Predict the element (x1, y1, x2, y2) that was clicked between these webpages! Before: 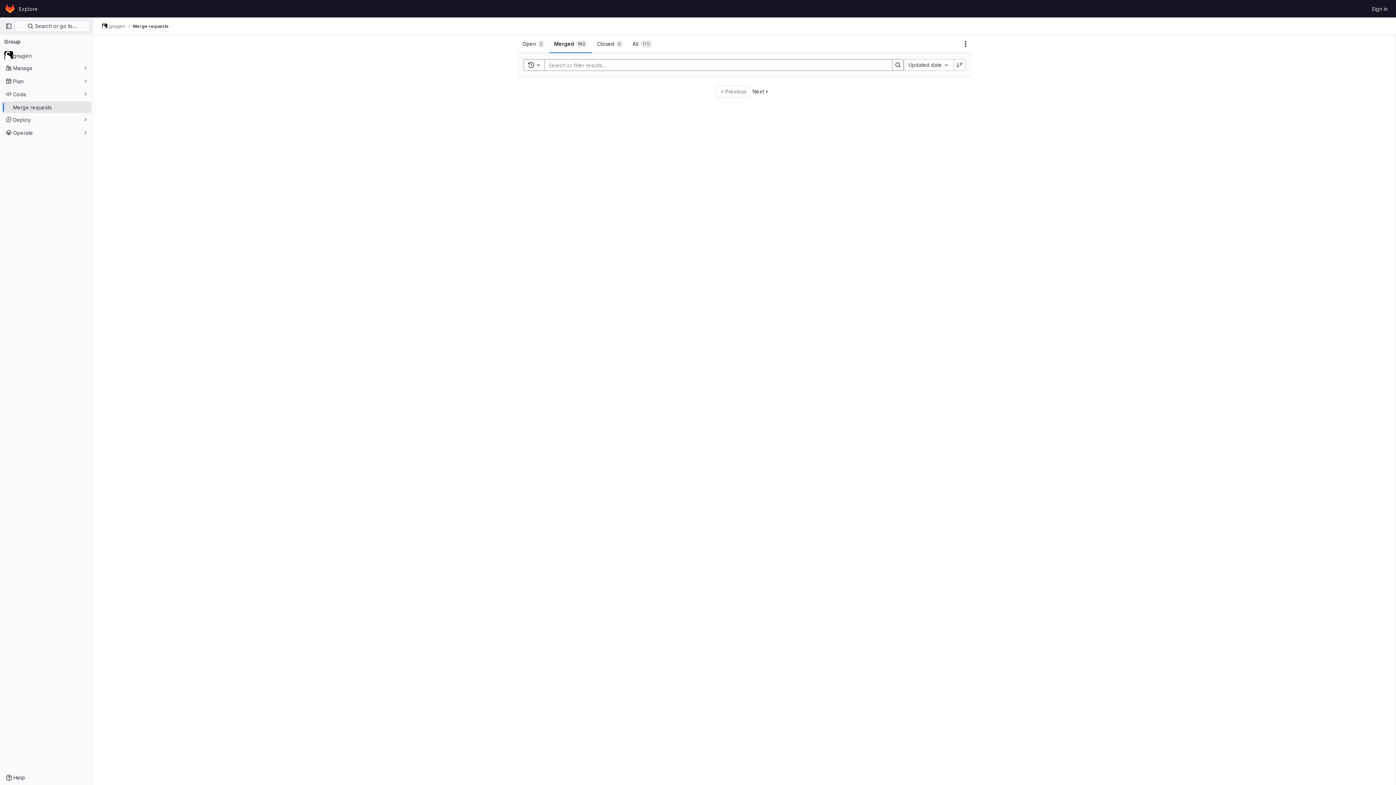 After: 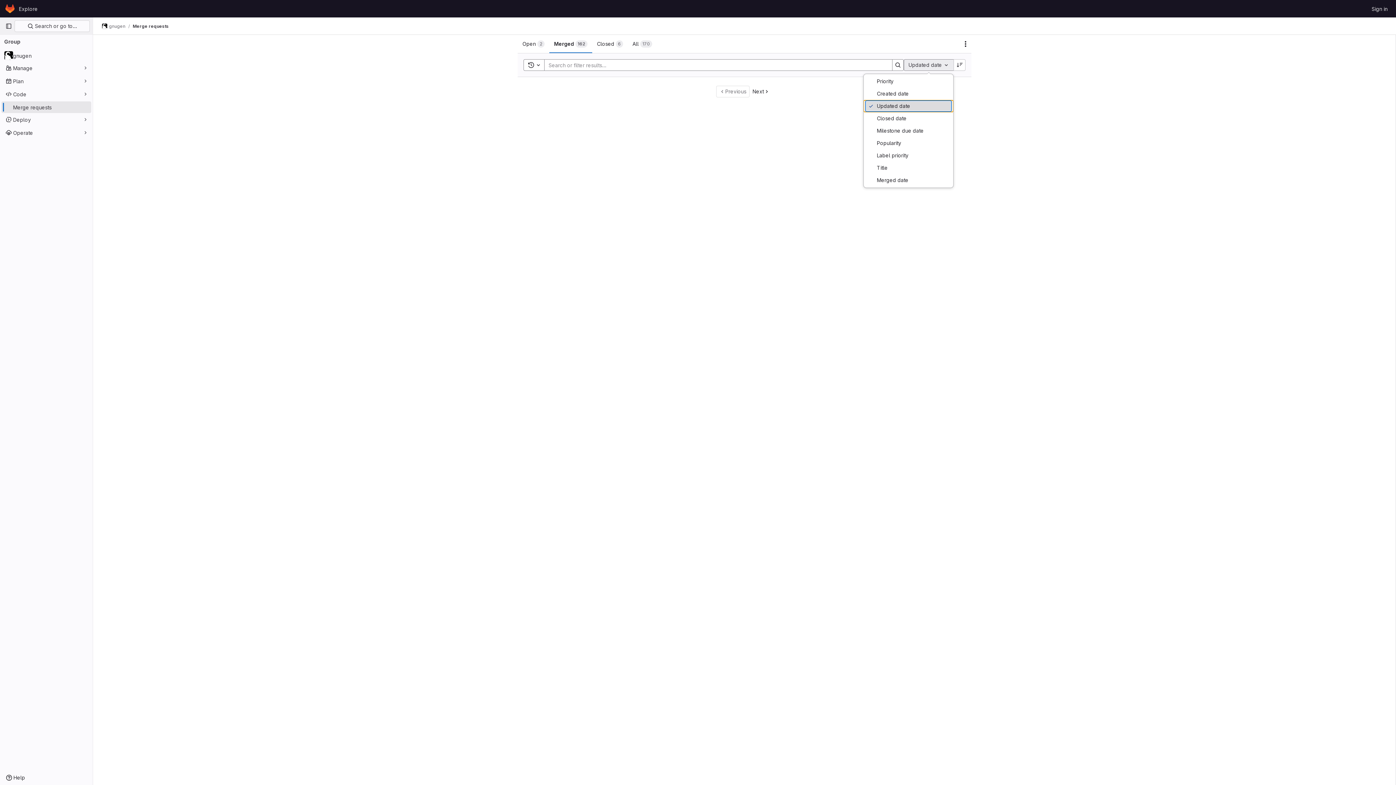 Action: bbox: (904, 59, 953, 70) label: Updated date